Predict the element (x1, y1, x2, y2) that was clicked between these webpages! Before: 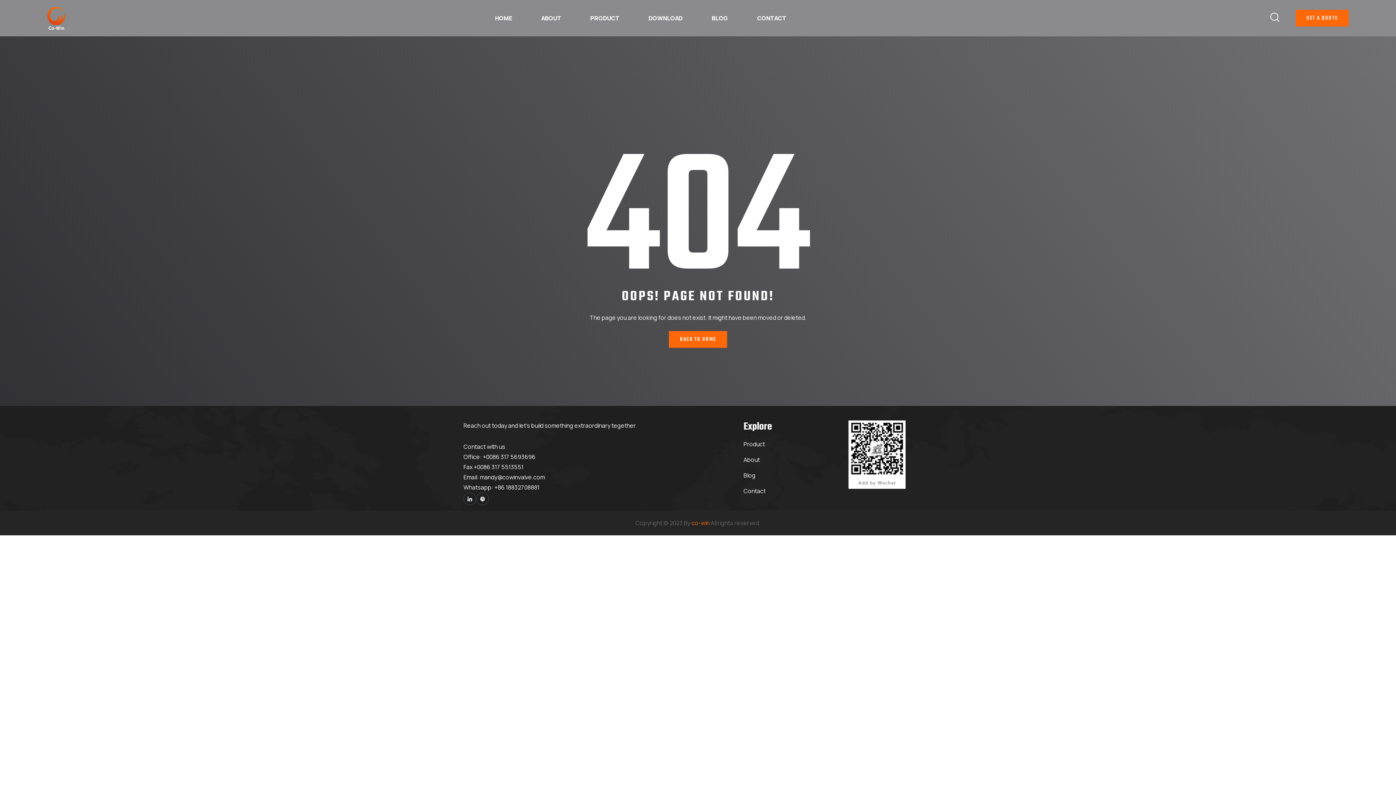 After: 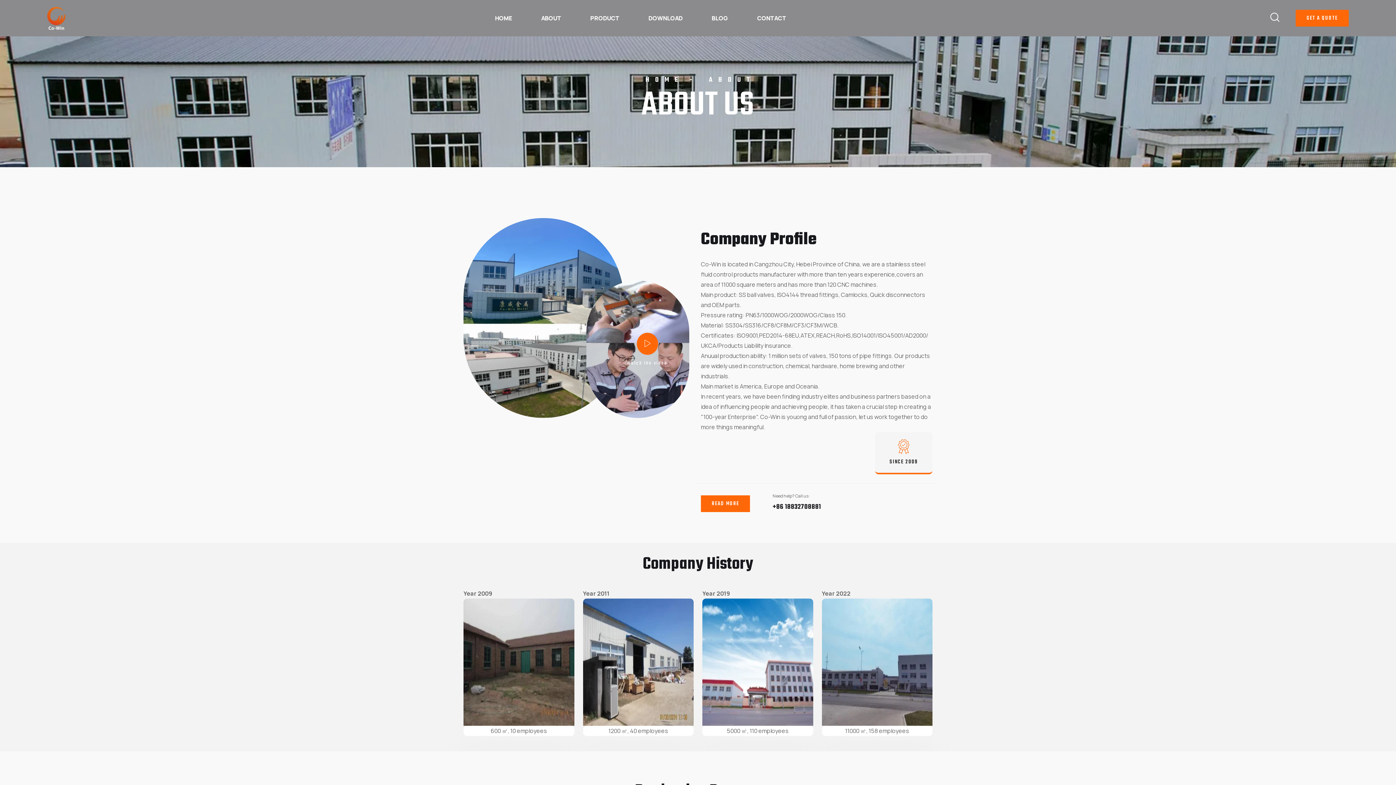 Action: bbox: (541, 0, 561, 36) label: ABOUT